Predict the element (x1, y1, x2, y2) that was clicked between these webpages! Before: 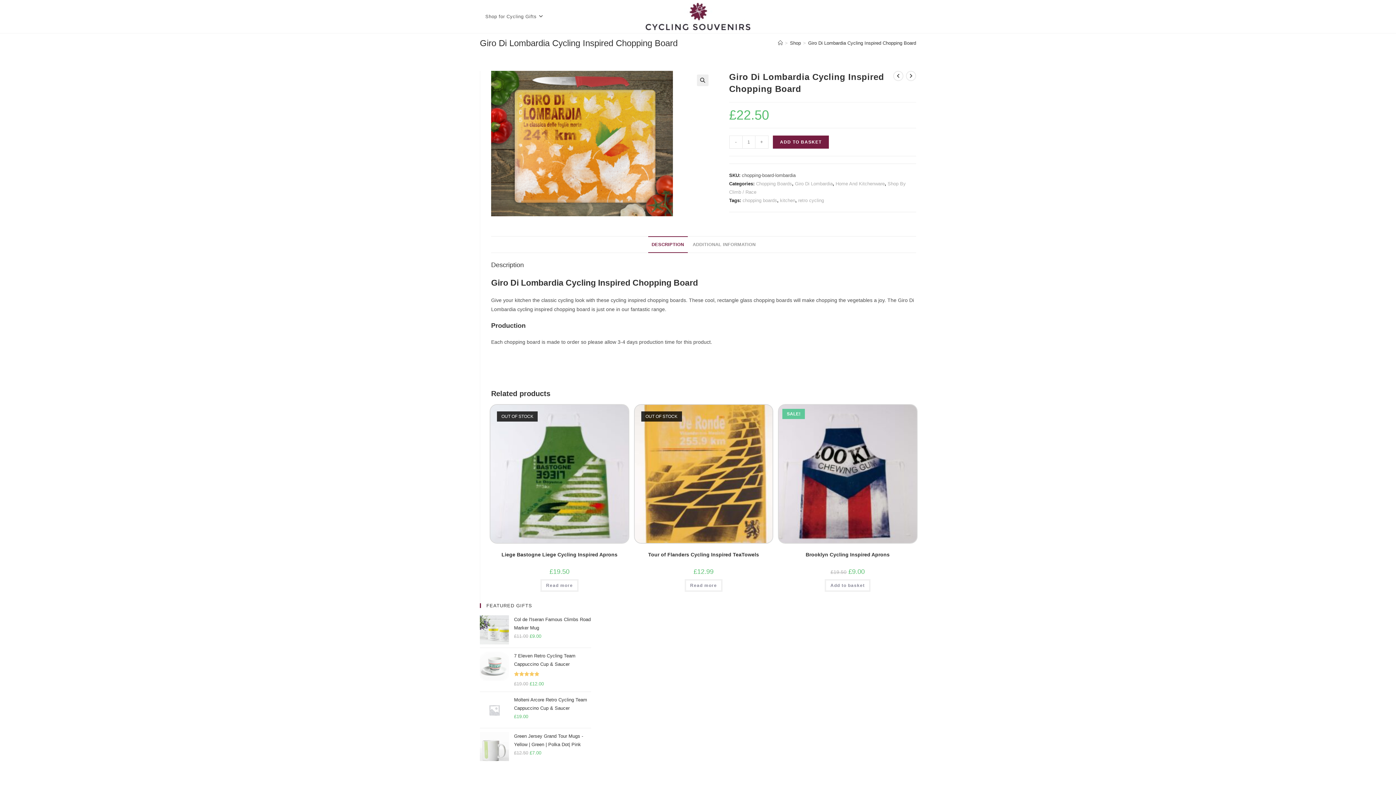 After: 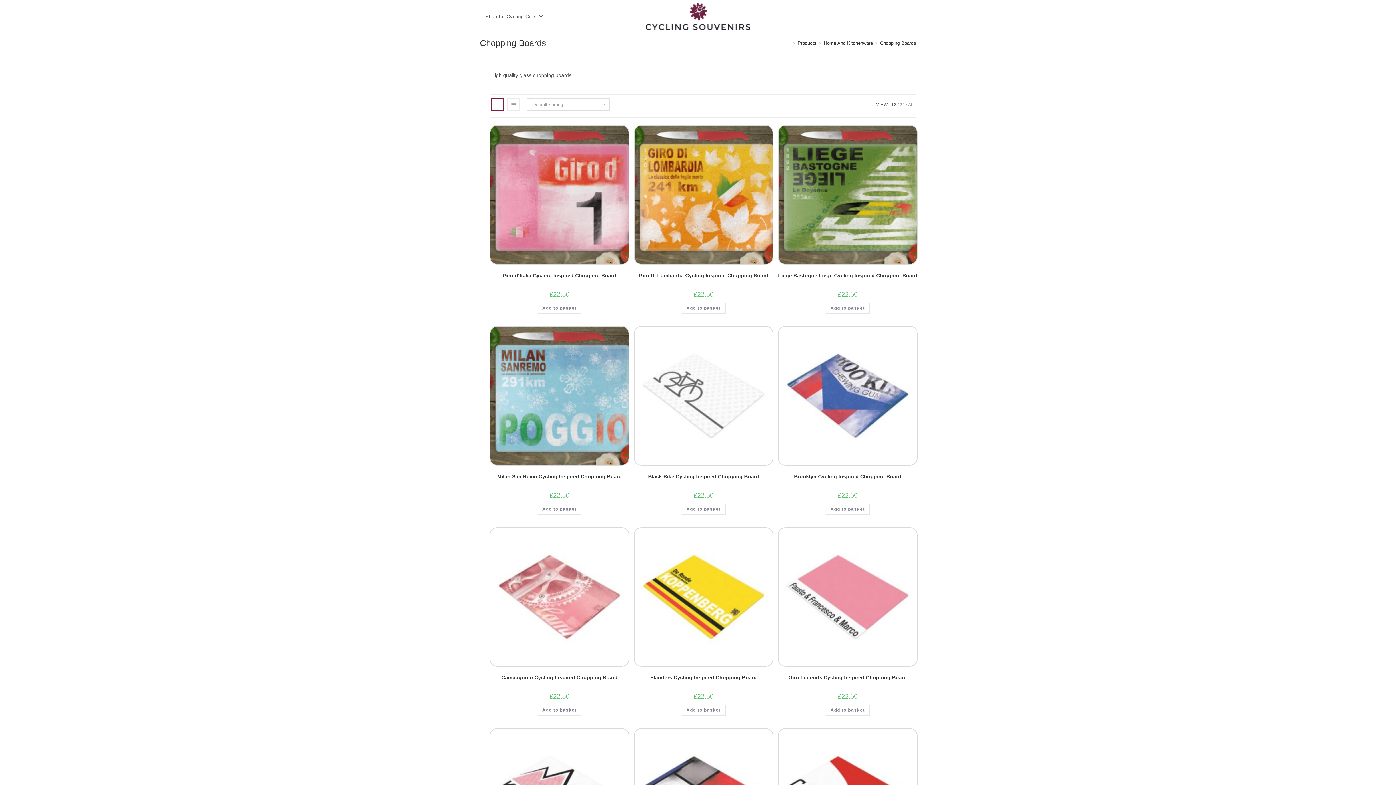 Action: label: Chopping Boards bbox: (756, 181, 792, 186)